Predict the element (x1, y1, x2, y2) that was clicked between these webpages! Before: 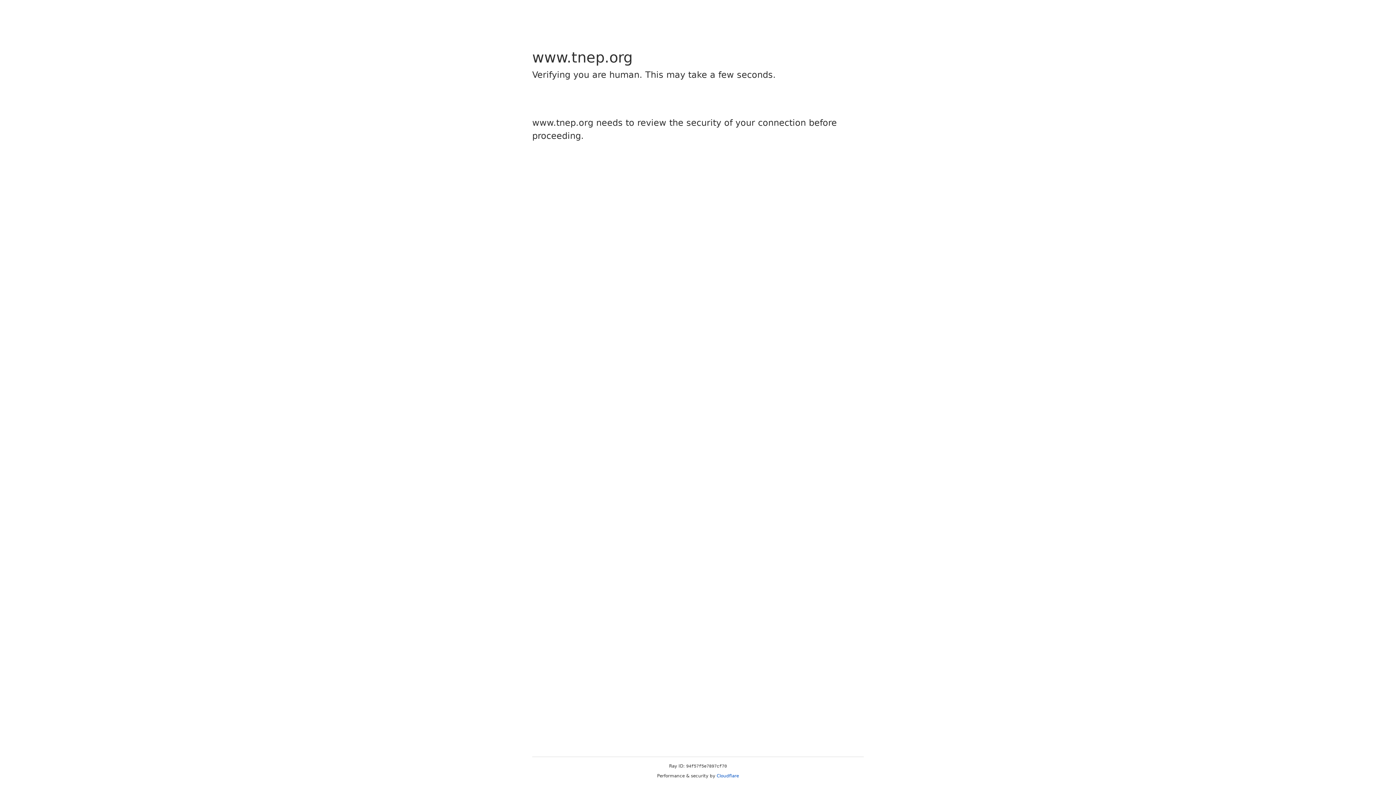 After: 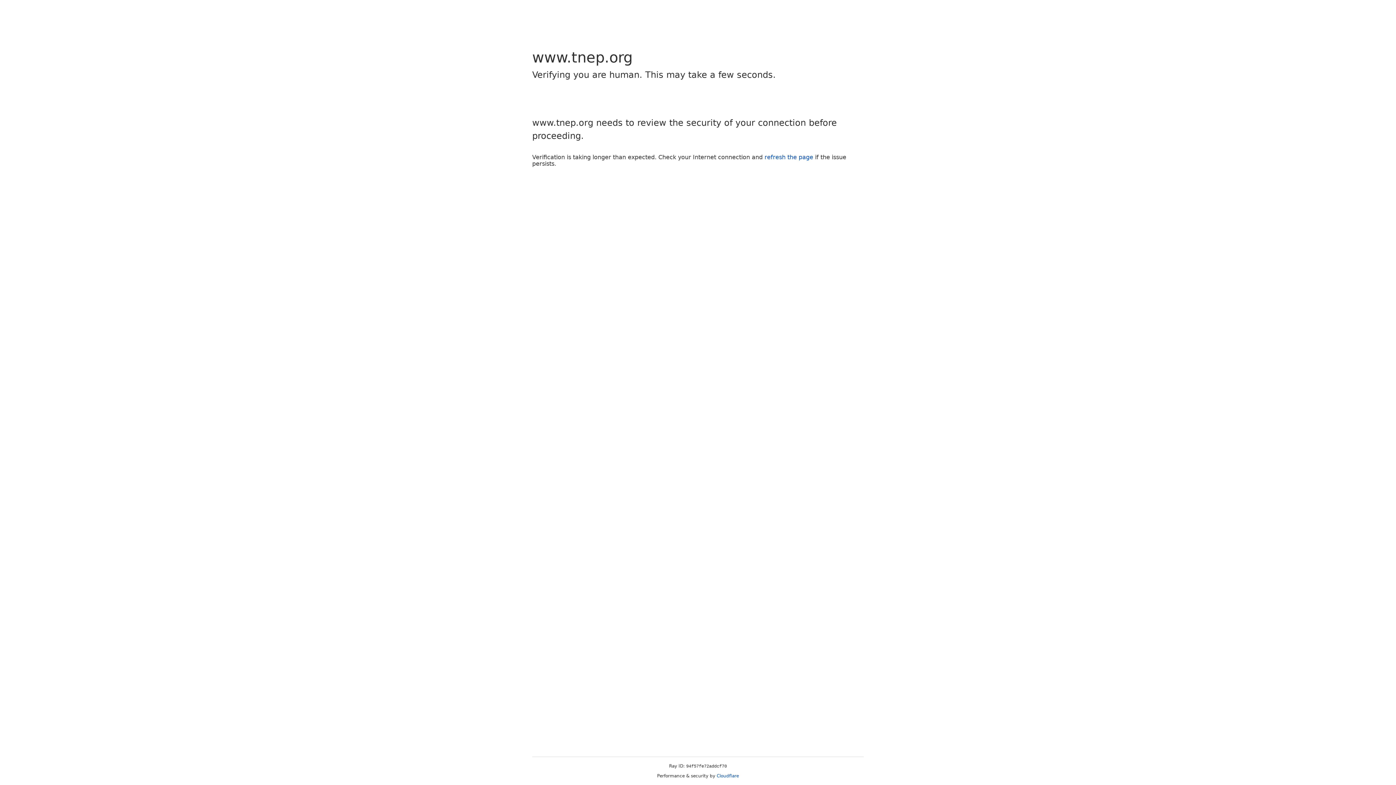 Action: label: Cloudflare bbox: (716, 773, 739, 778)